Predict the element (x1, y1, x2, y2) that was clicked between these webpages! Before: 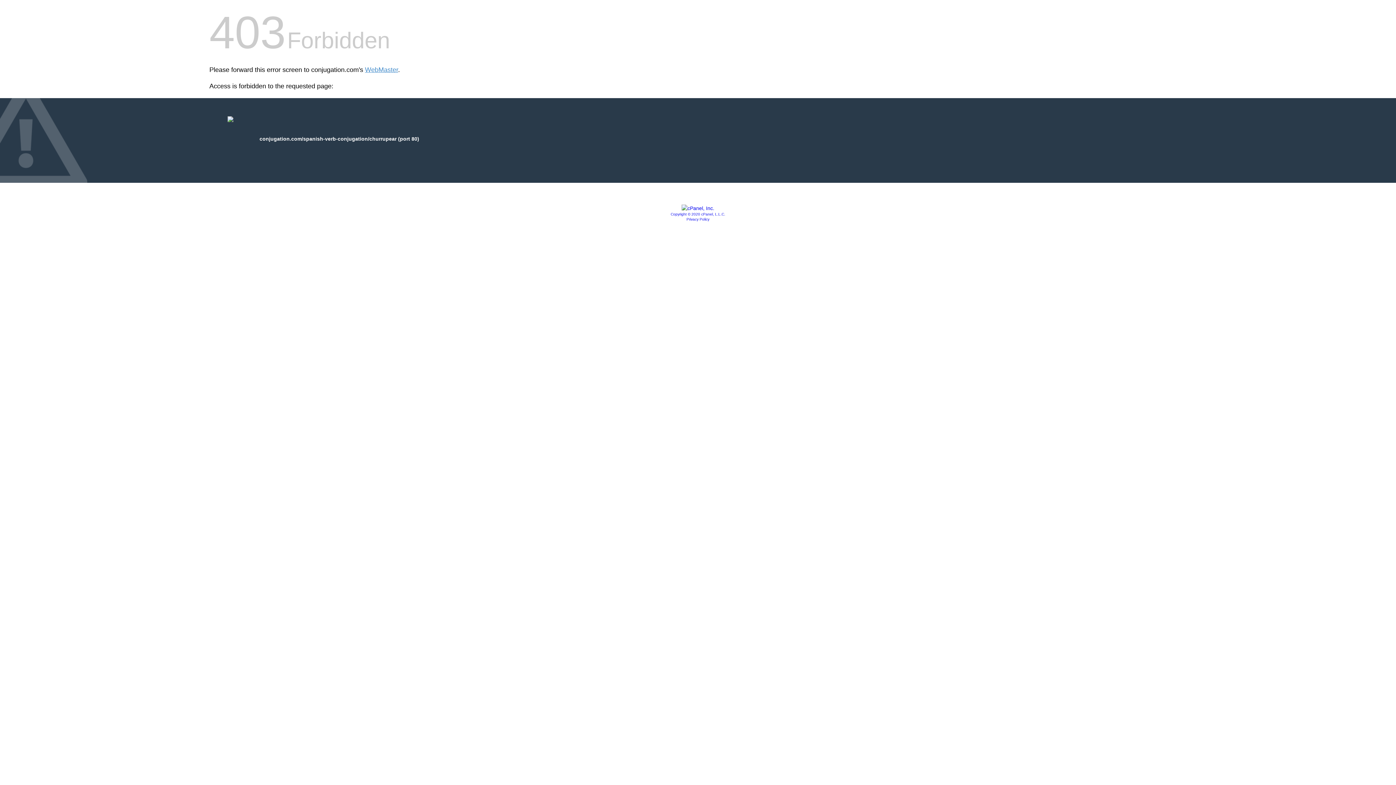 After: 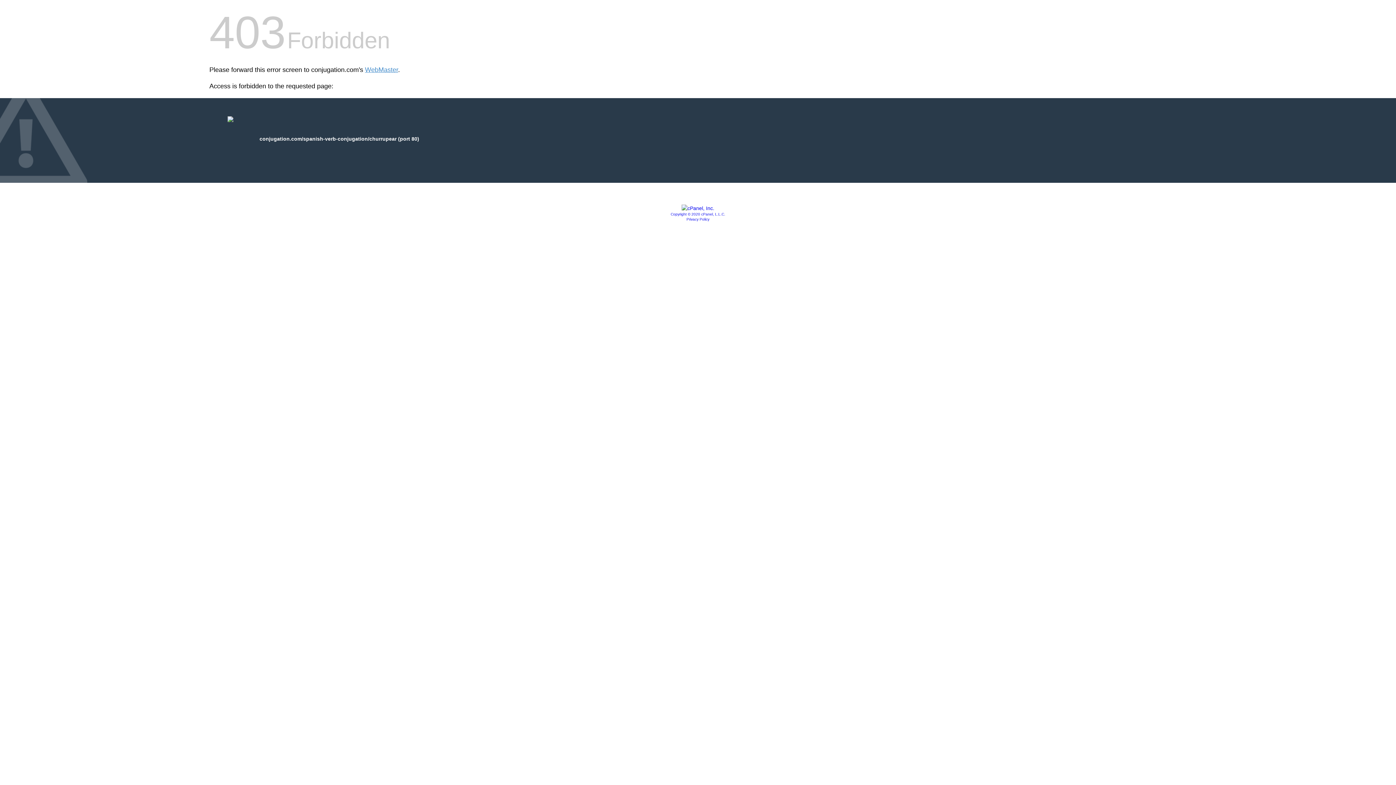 Action: bbox: (686, 217, 709, 221) label: Privacy Policy